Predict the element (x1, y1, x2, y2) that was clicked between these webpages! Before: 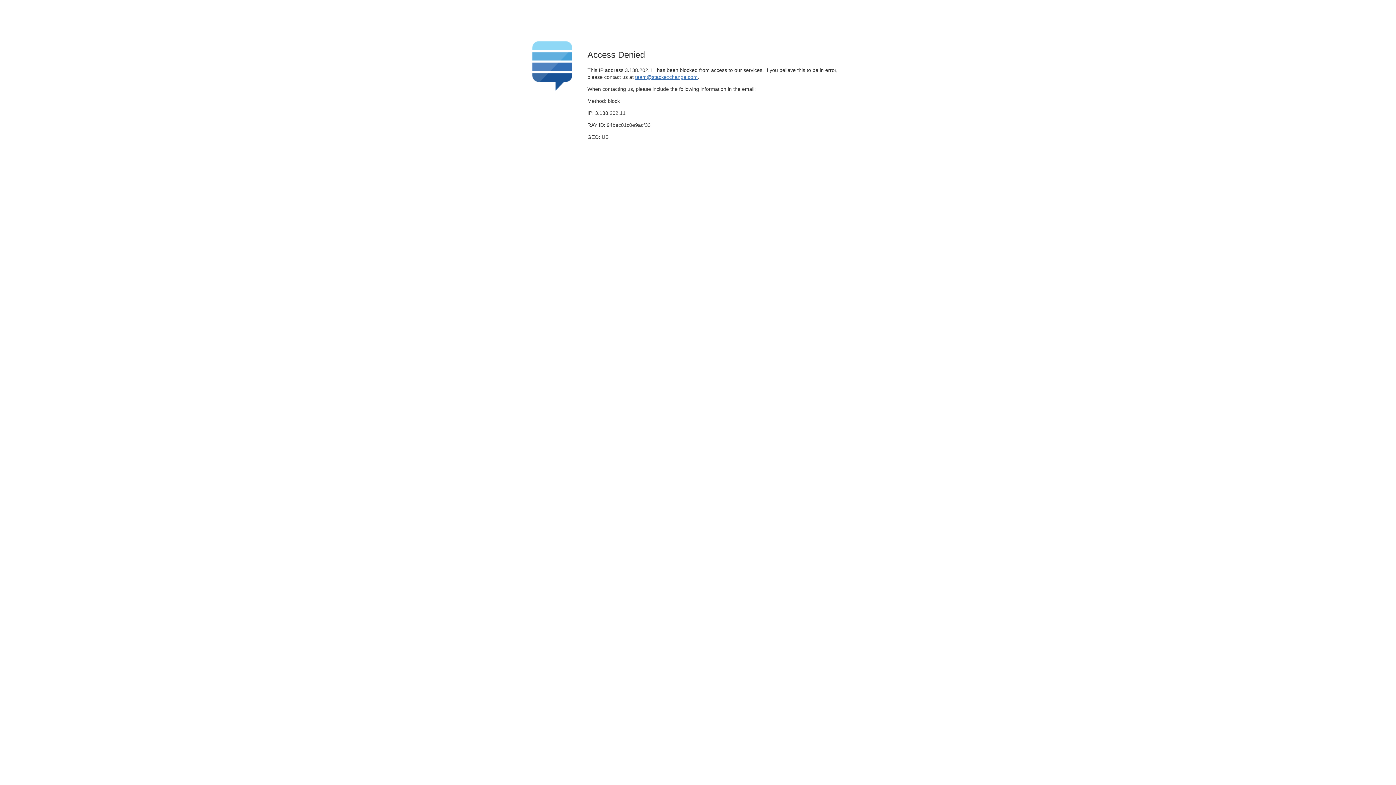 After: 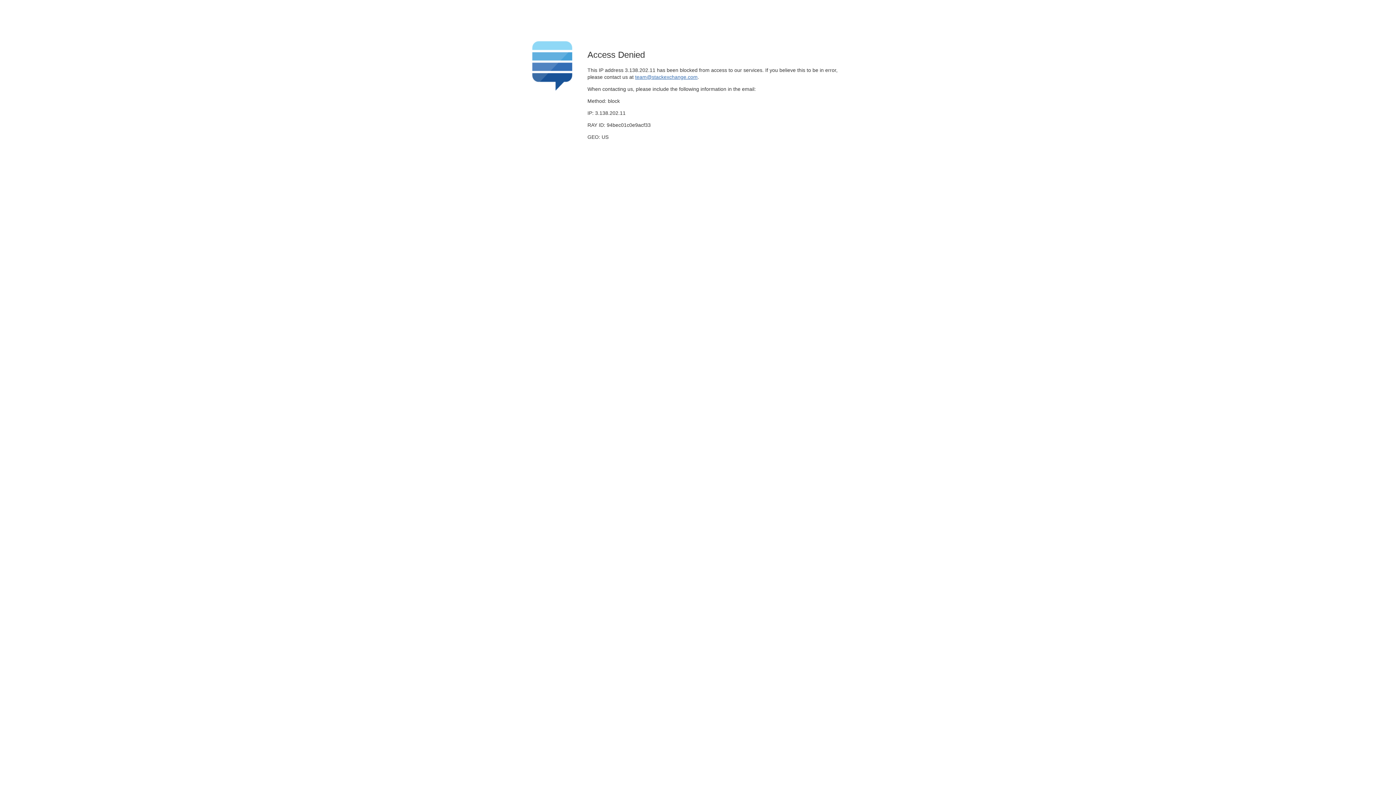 Action: bbox: (635, 74, 697, 79) label: team@stackexchange.com